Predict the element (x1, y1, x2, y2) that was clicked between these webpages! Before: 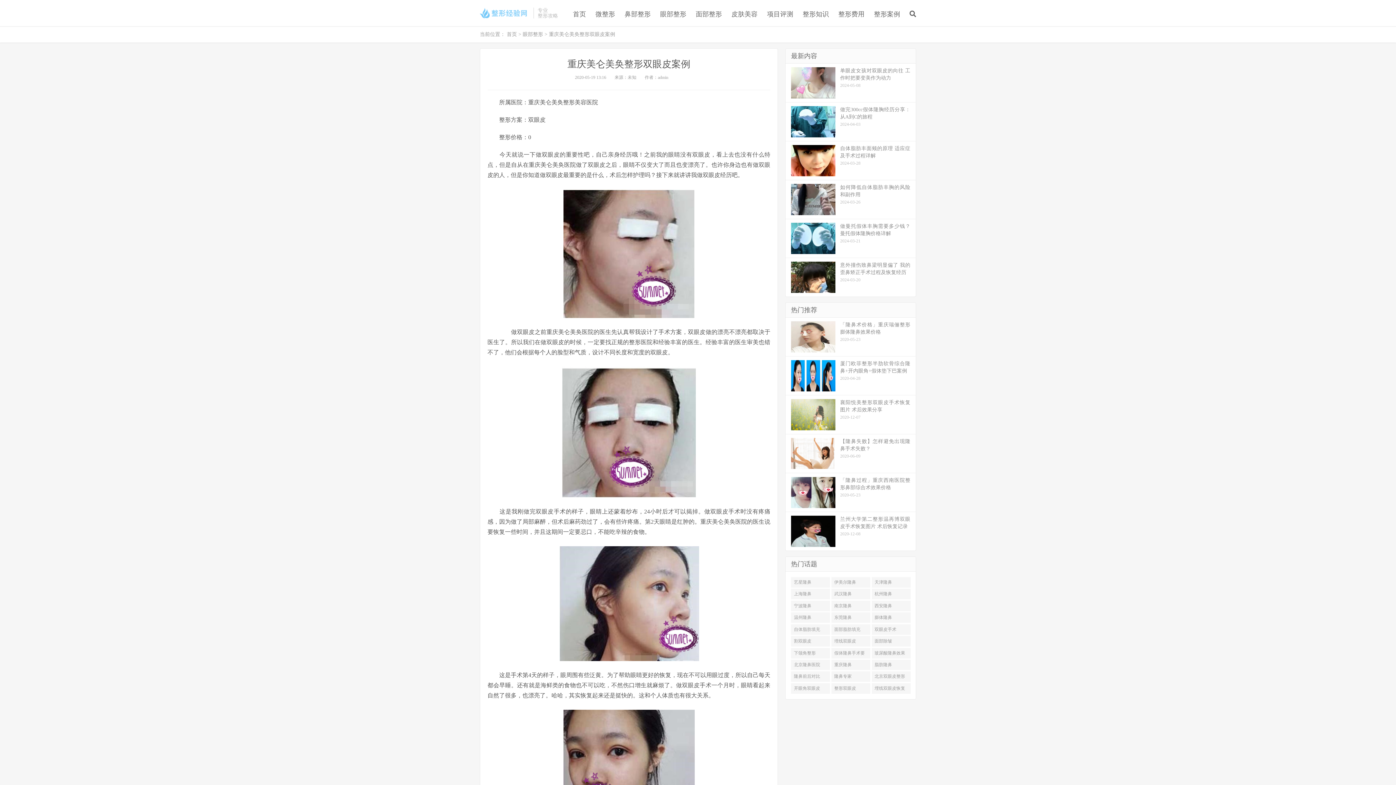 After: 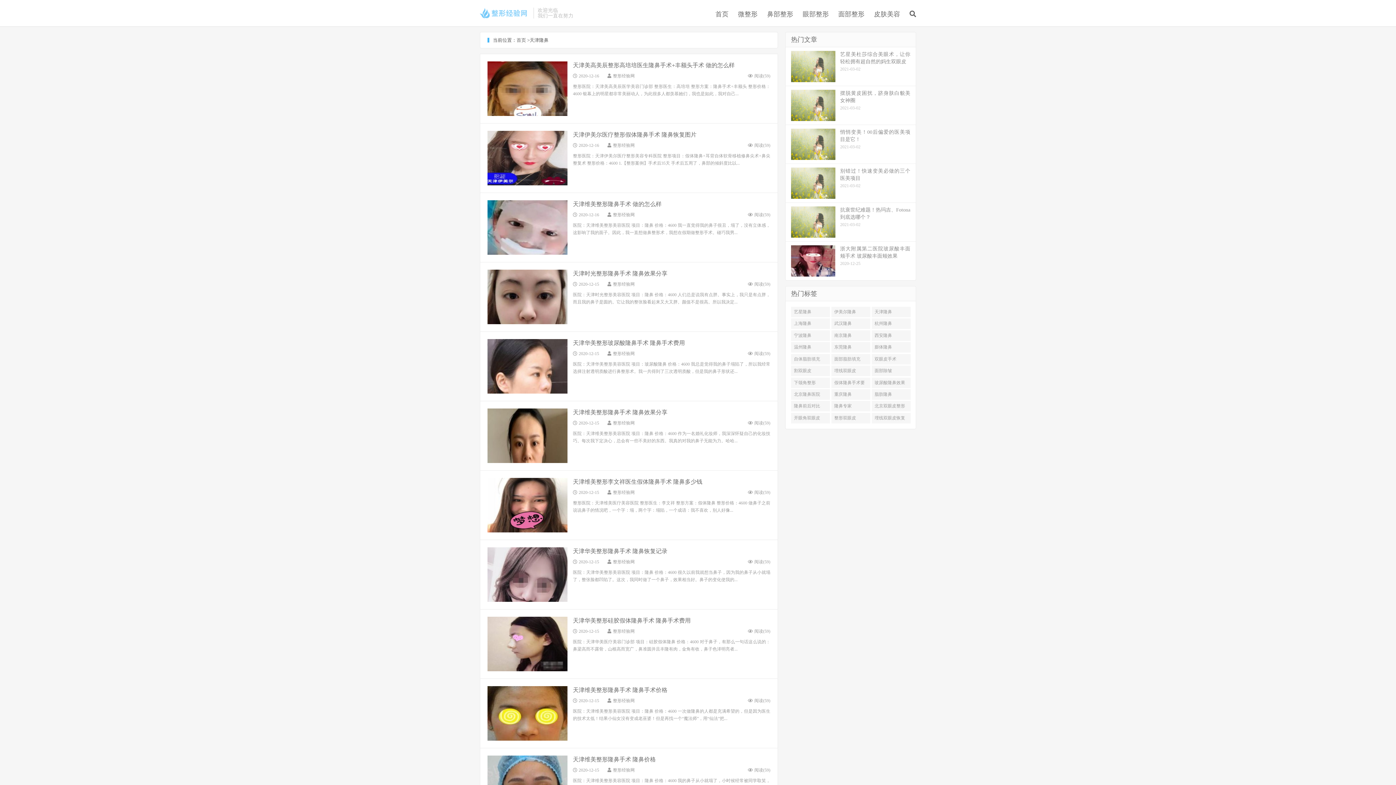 Action: label: 天津隆鼻 bbox: (871, 577, 911, 588)